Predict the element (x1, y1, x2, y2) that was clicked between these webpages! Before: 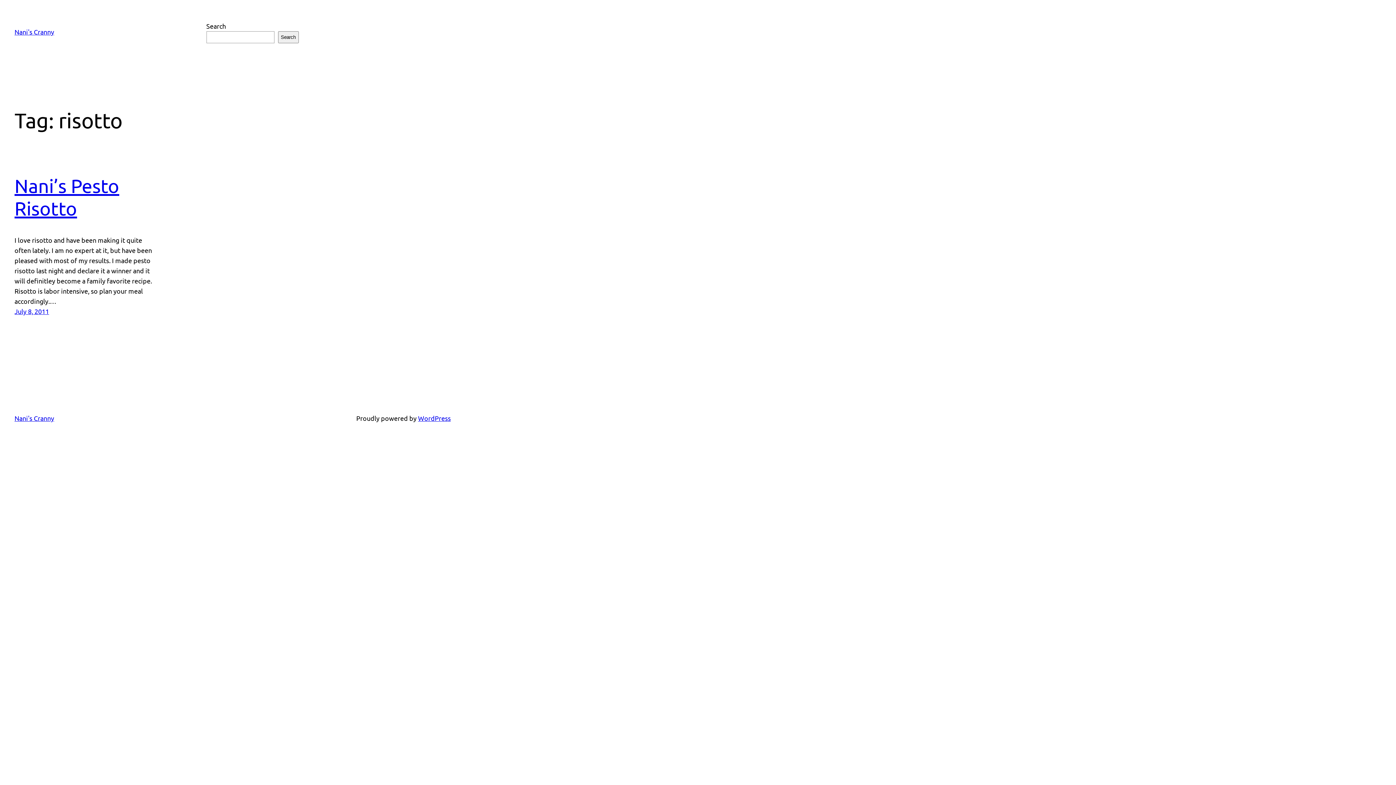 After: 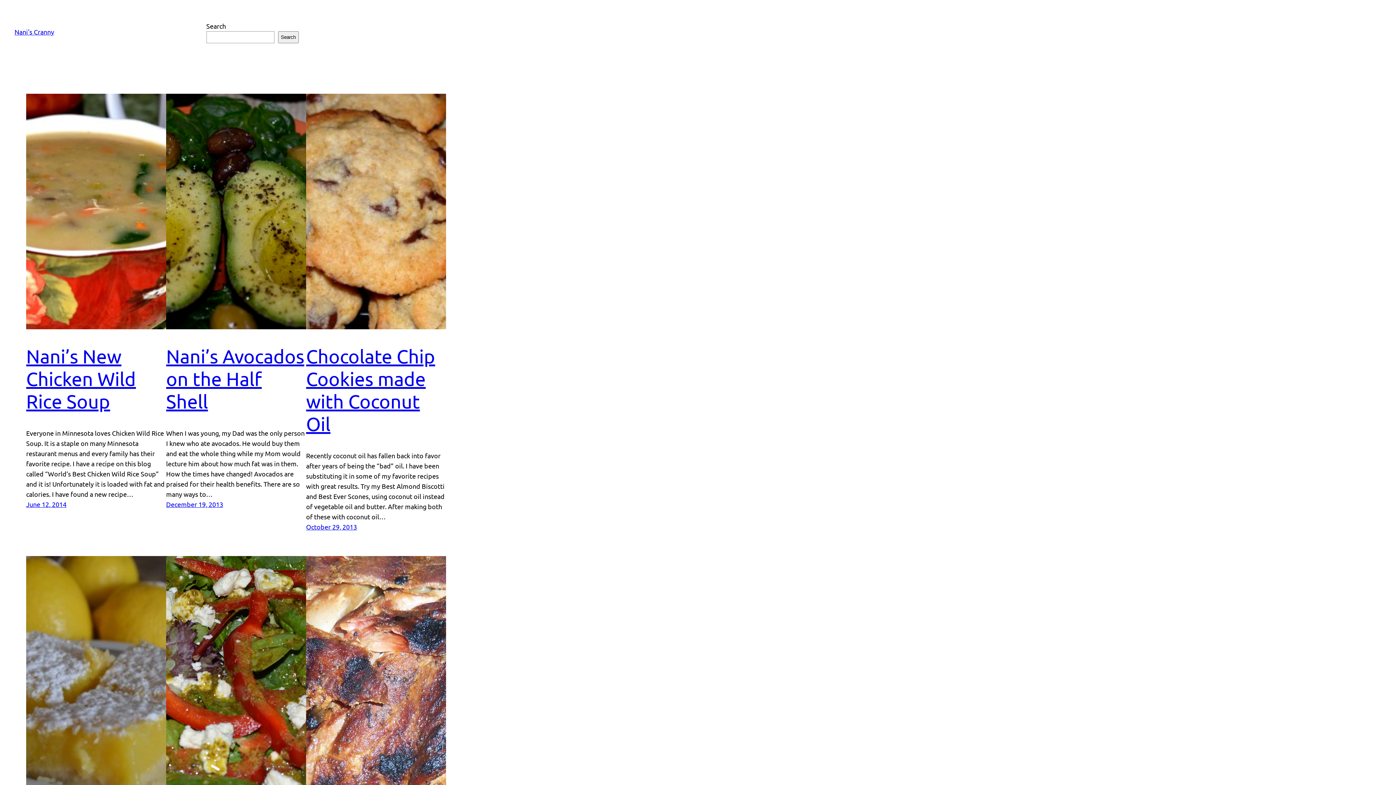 Action: bbox: (14, 28, 54, 35) label: Nani's Cranny